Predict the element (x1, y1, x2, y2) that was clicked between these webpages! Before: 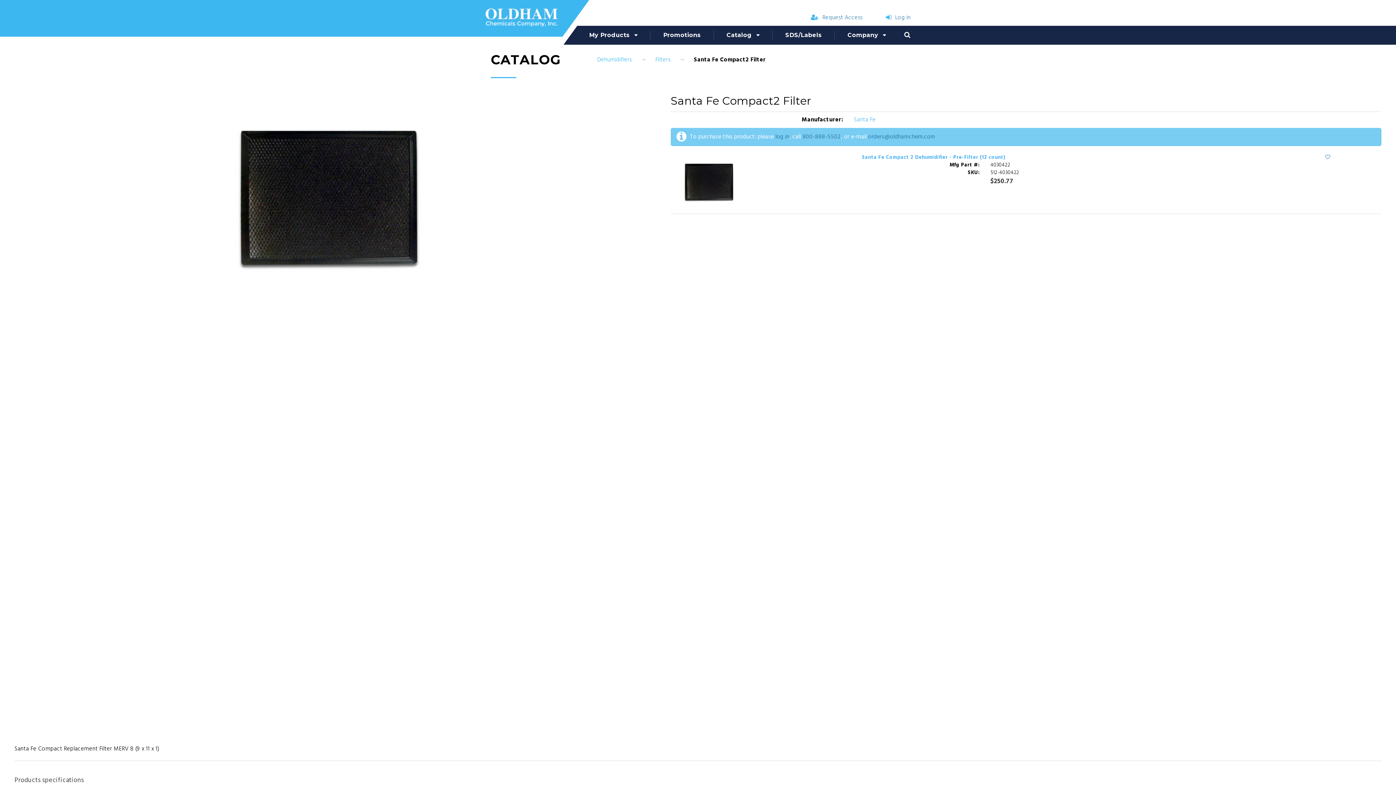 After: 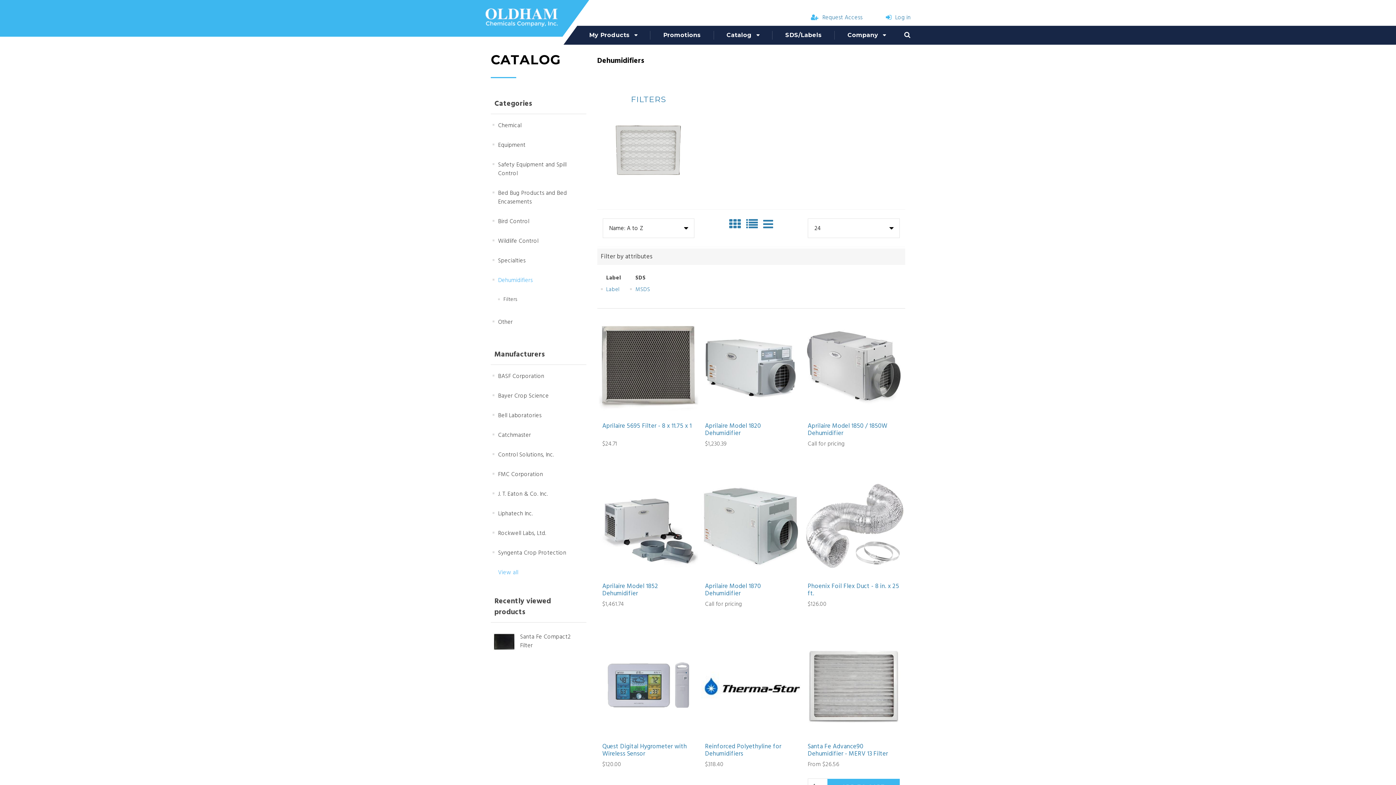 Action: label: Dehumidifiers bbox: (597, 55, 631, 64)